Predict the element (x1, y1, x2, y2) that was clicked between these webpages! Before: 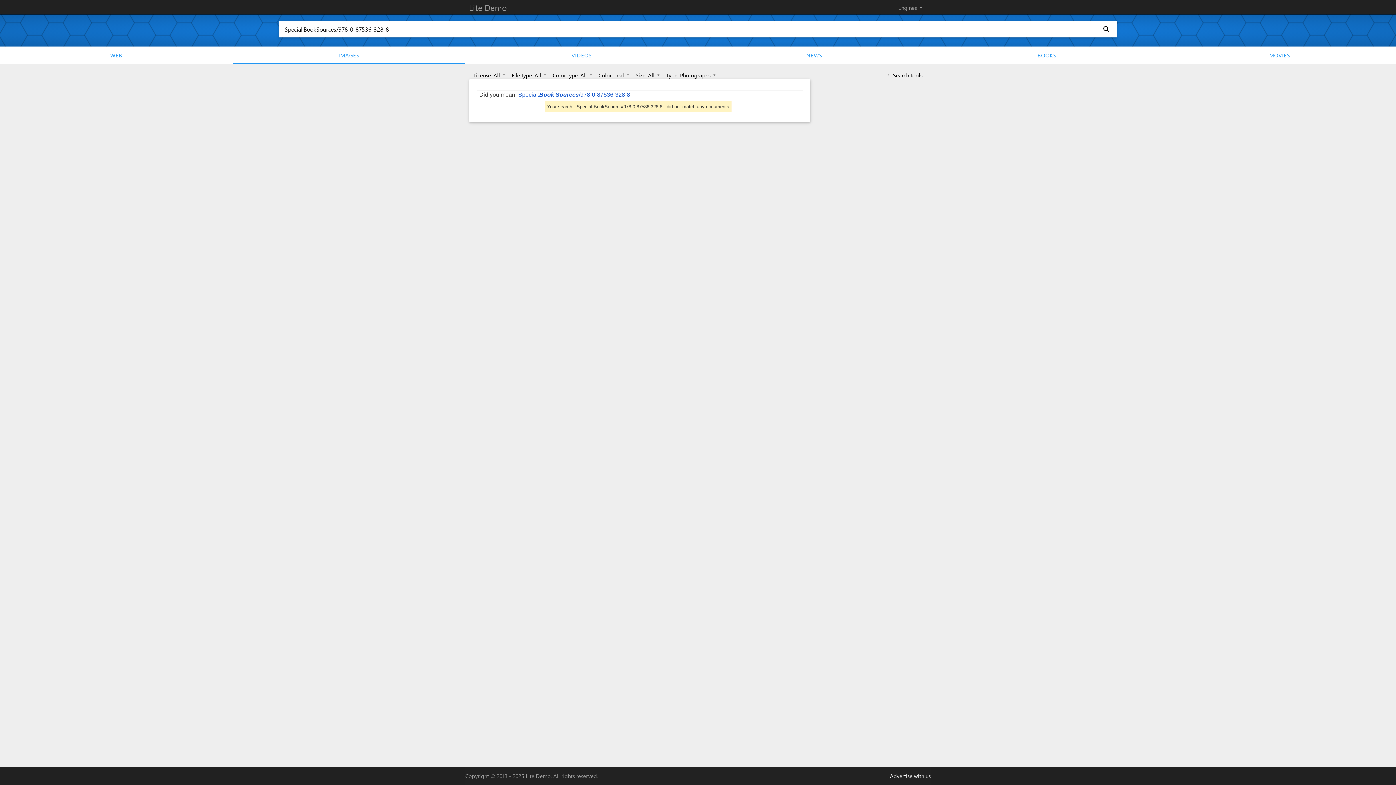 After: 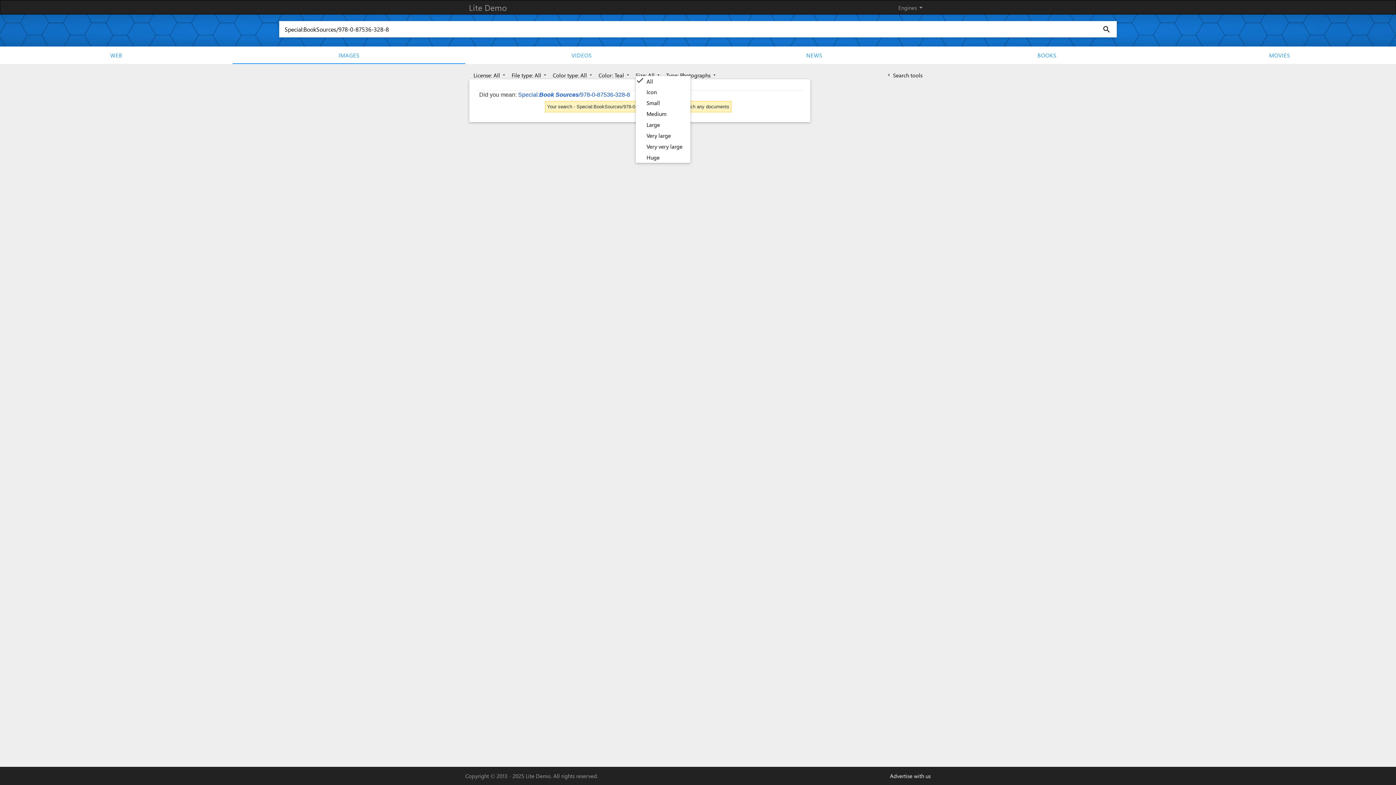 Action: label: Size: All arrow_drop_down bbox: (635, 71, 661, 78)